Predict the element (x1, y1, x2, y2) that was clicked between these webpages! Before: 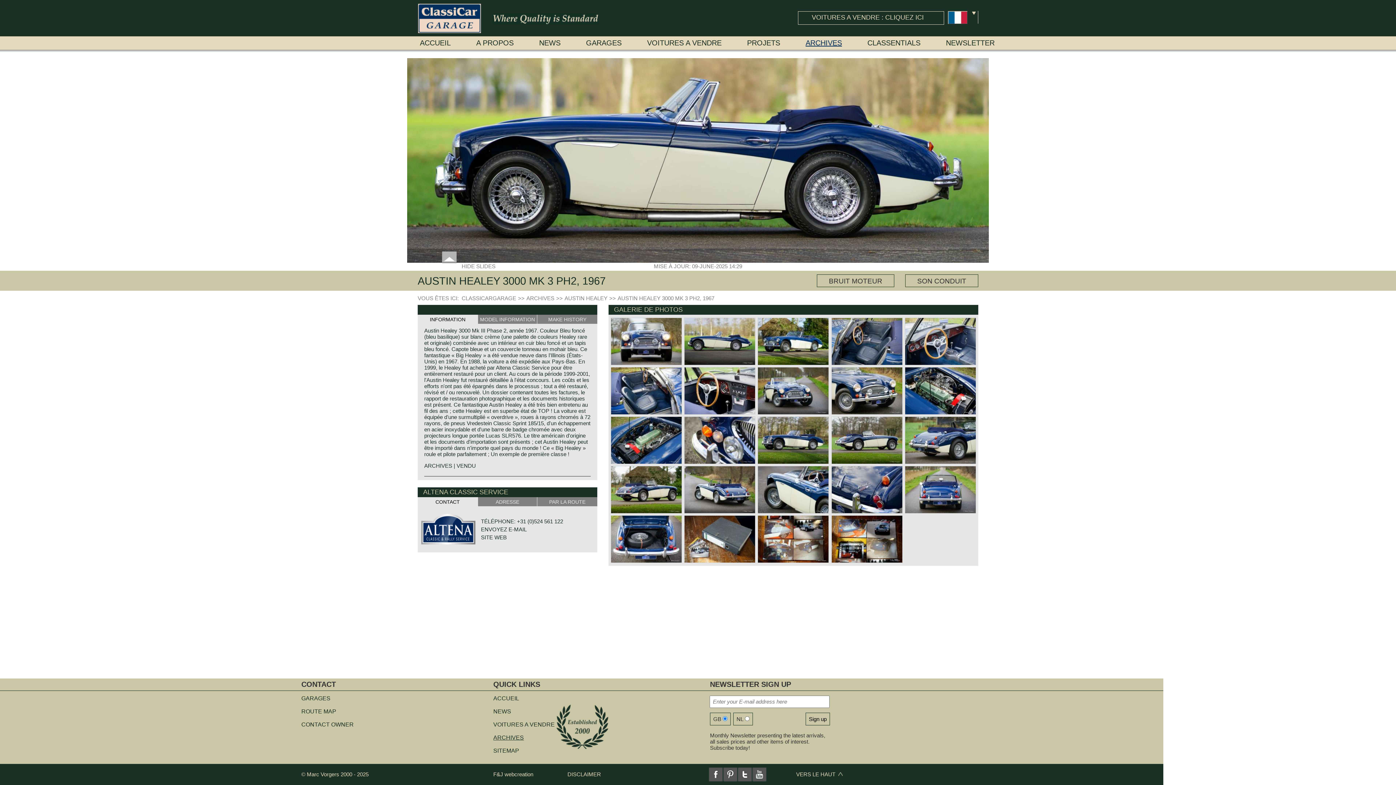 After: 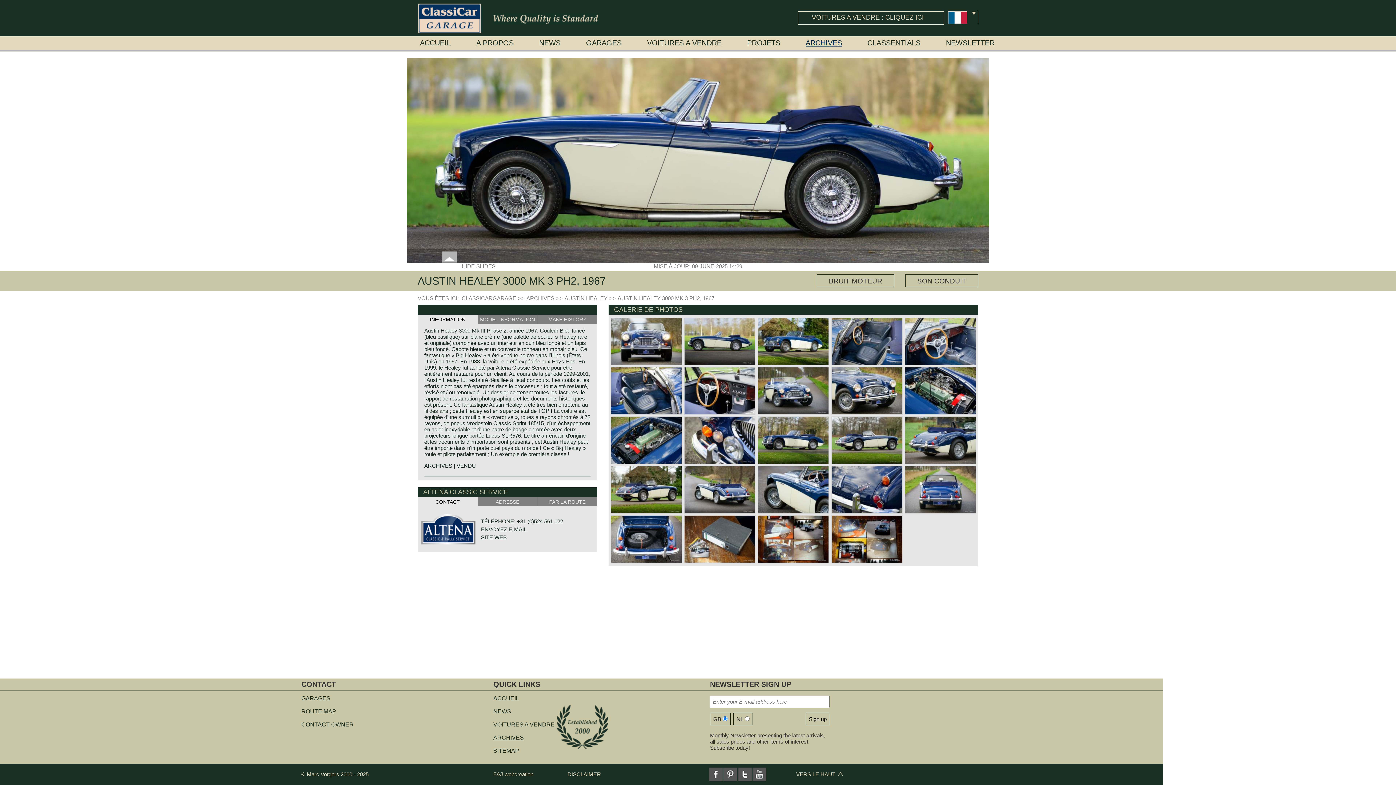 Action: bbox: (752, 768, 766, 781)